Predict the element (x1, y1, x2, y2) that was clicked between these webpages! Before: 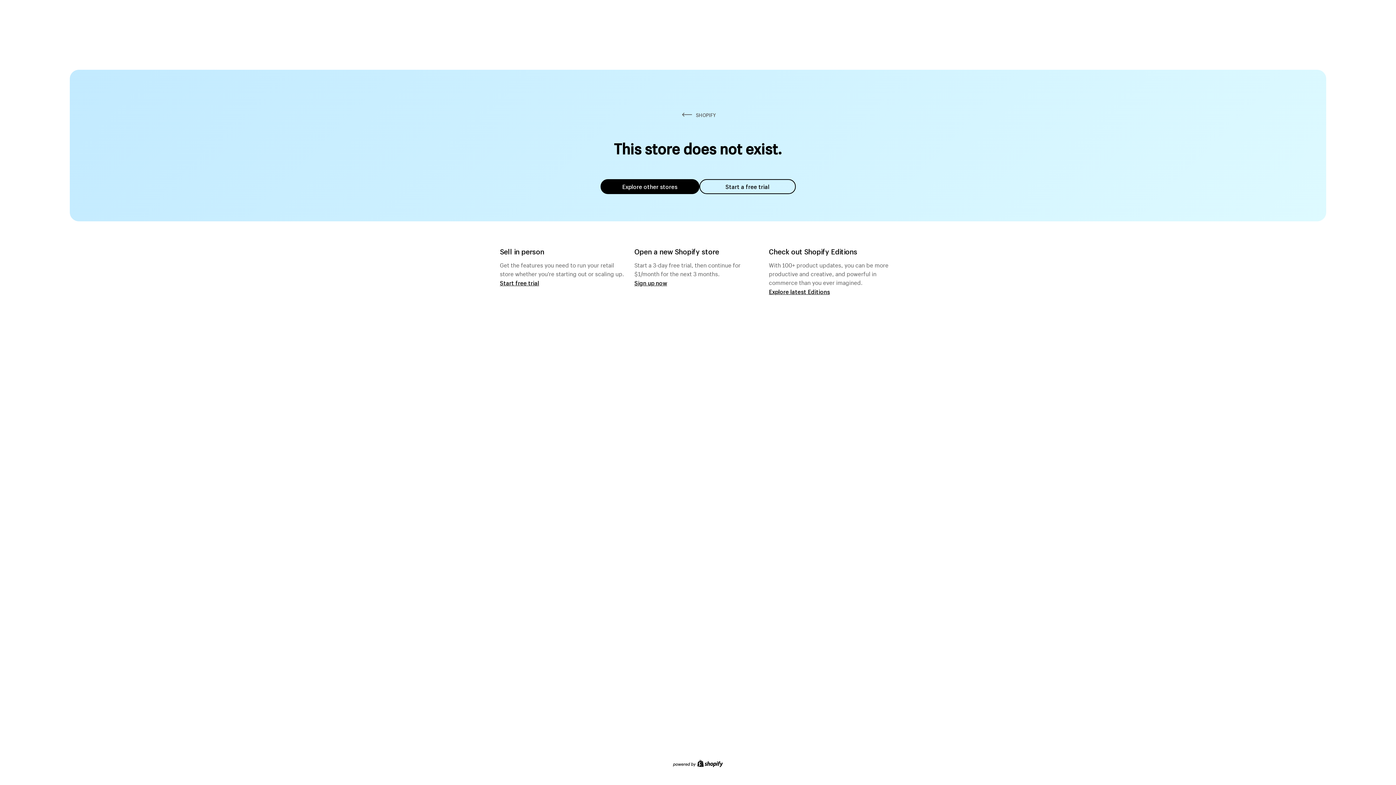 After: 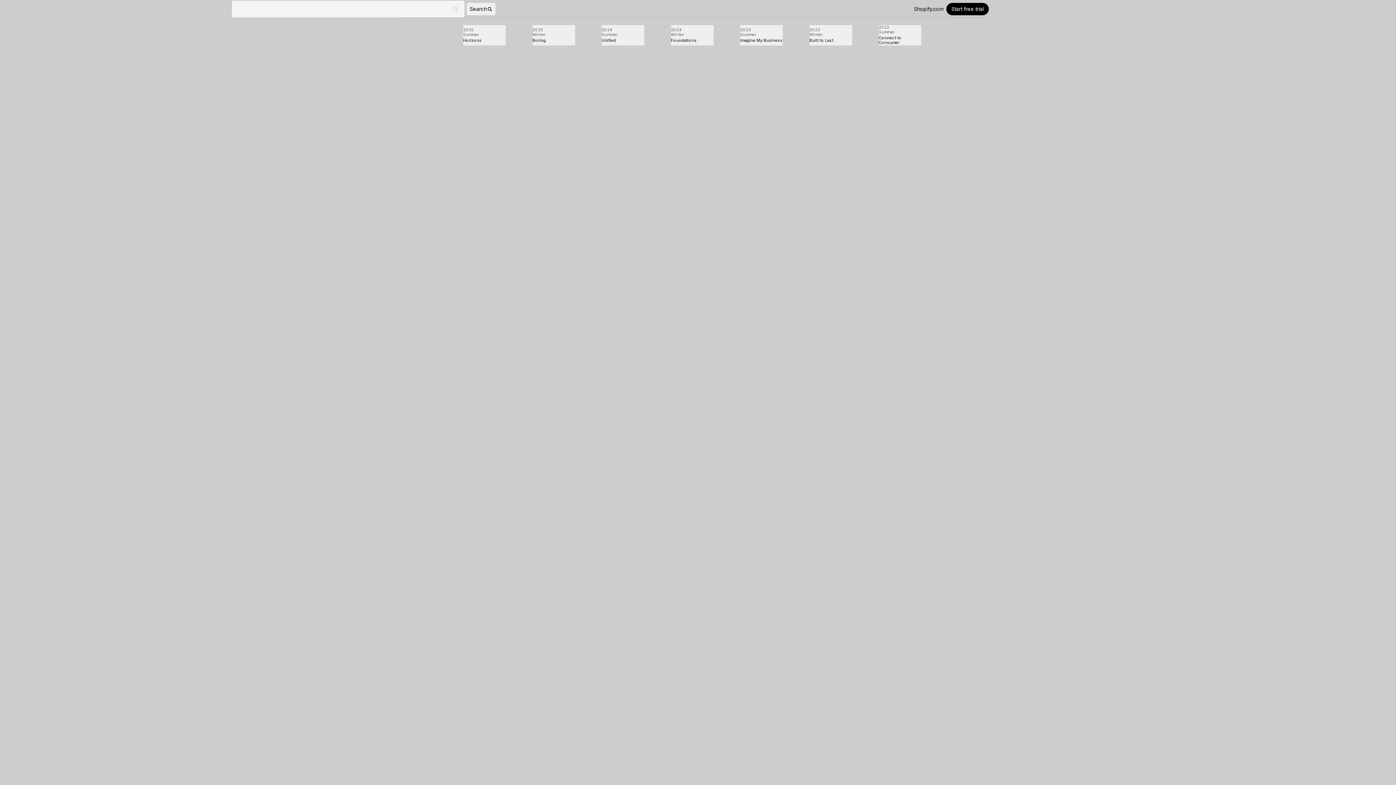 Action: bbox: (769, 287, 830, 295) label: Explore latest Editions